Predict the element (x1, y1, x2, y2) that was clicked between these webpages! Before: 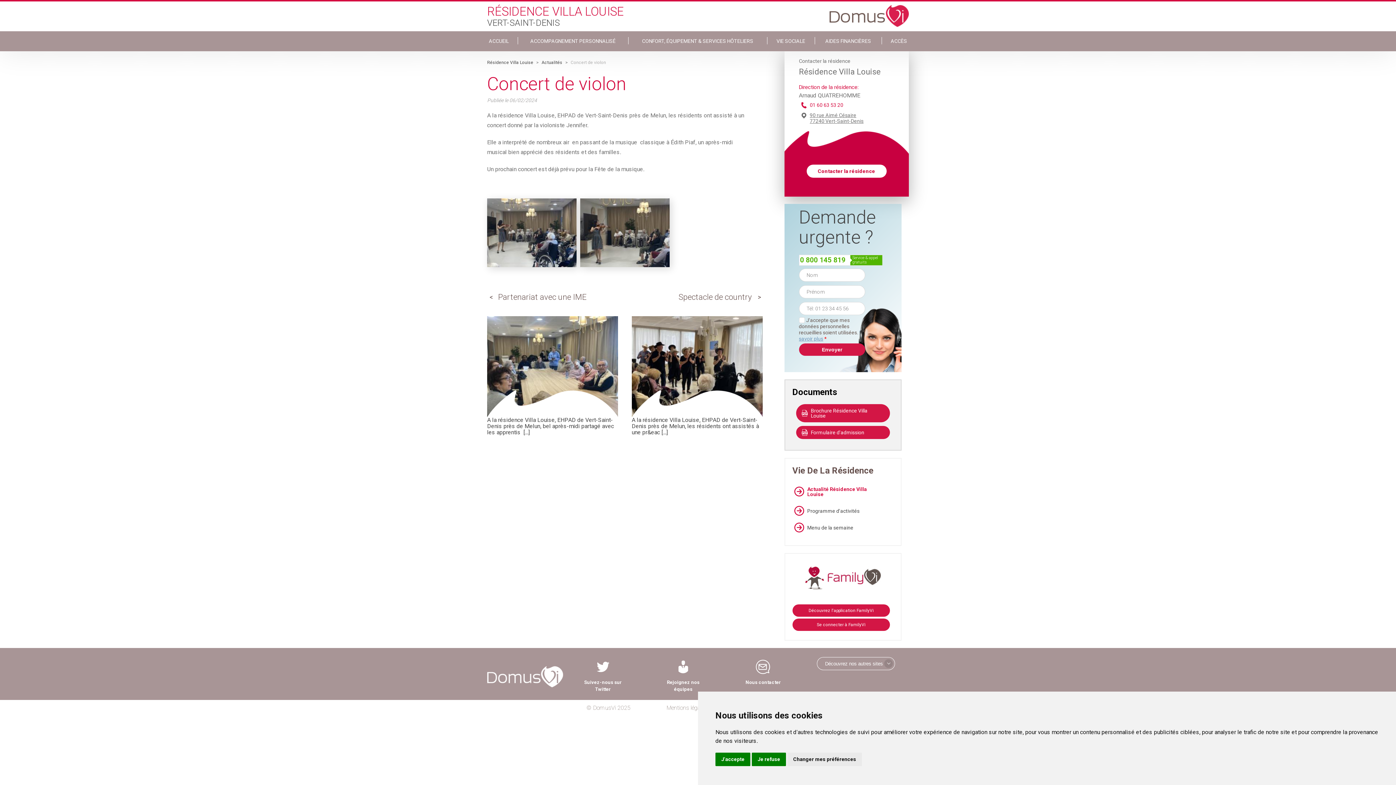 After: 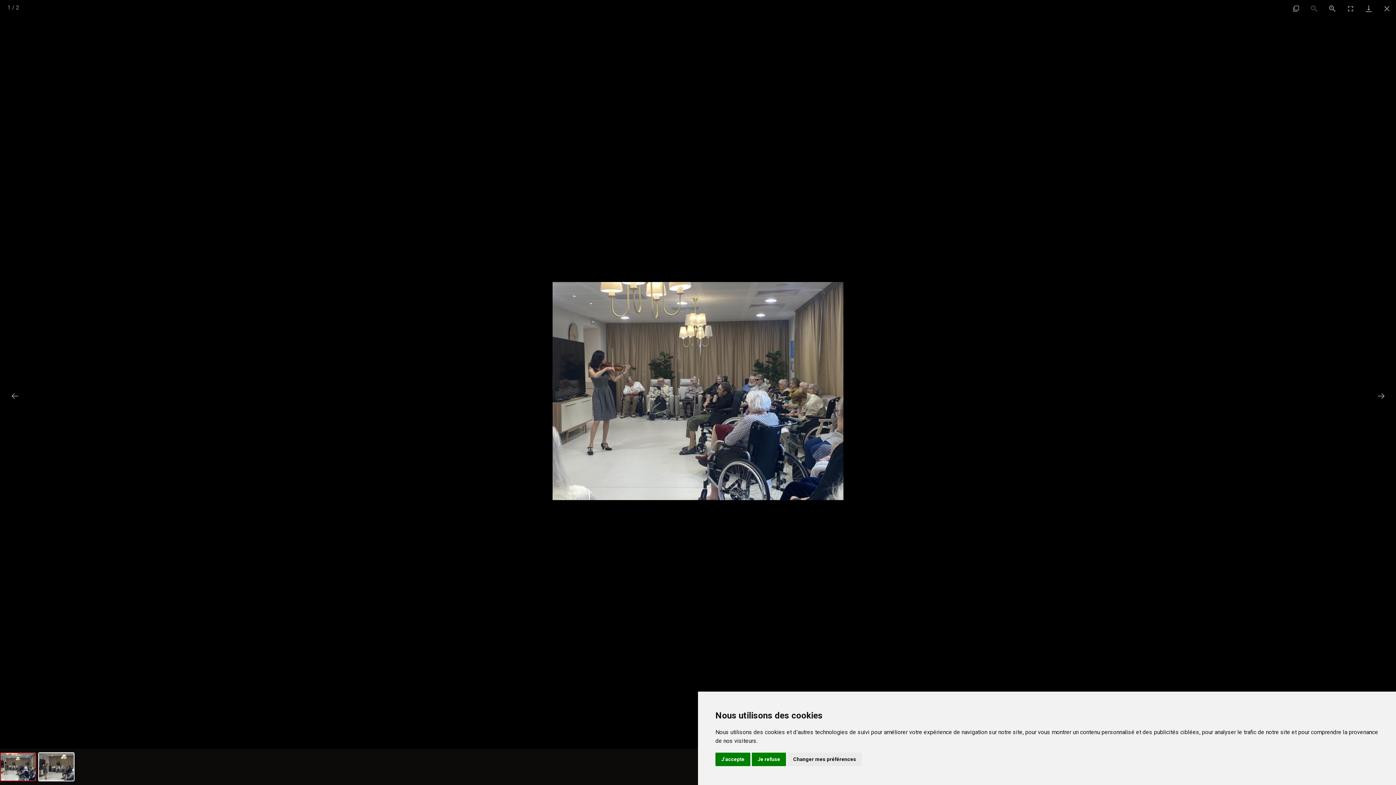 Action: bbox: (487, 198, 576, 267)